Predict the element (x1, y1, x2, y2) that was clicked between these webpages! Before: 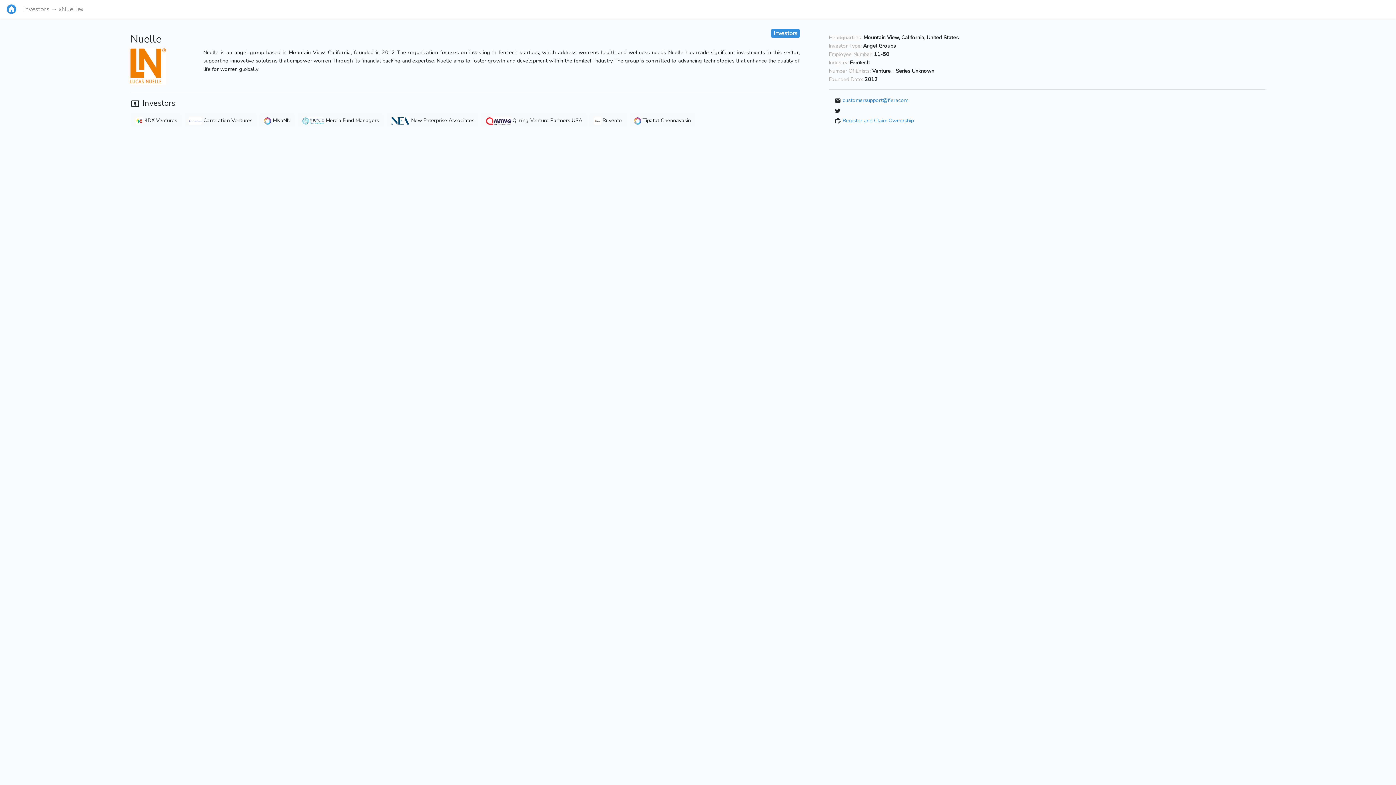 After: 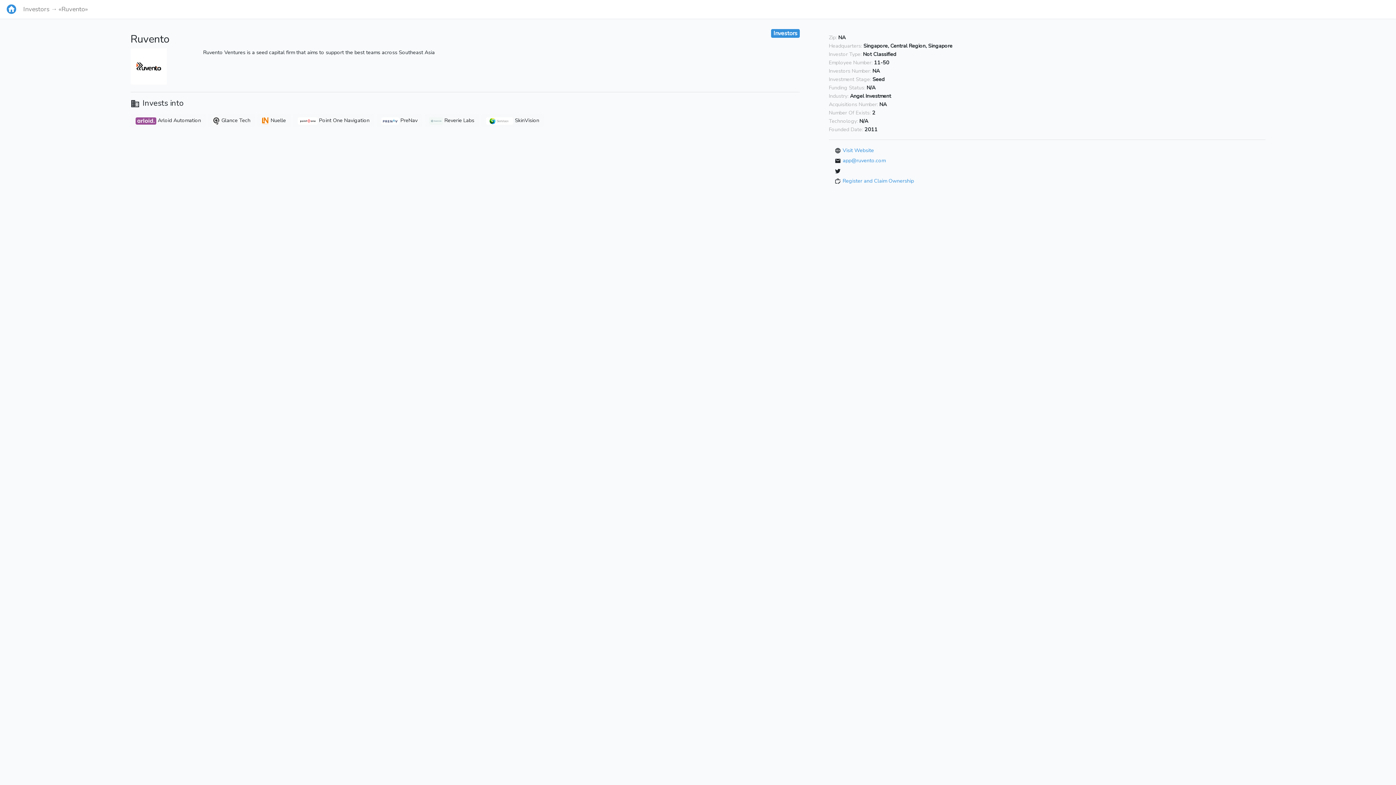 Action: label:  Ruvento bbox: (589, 113, 627, 127)